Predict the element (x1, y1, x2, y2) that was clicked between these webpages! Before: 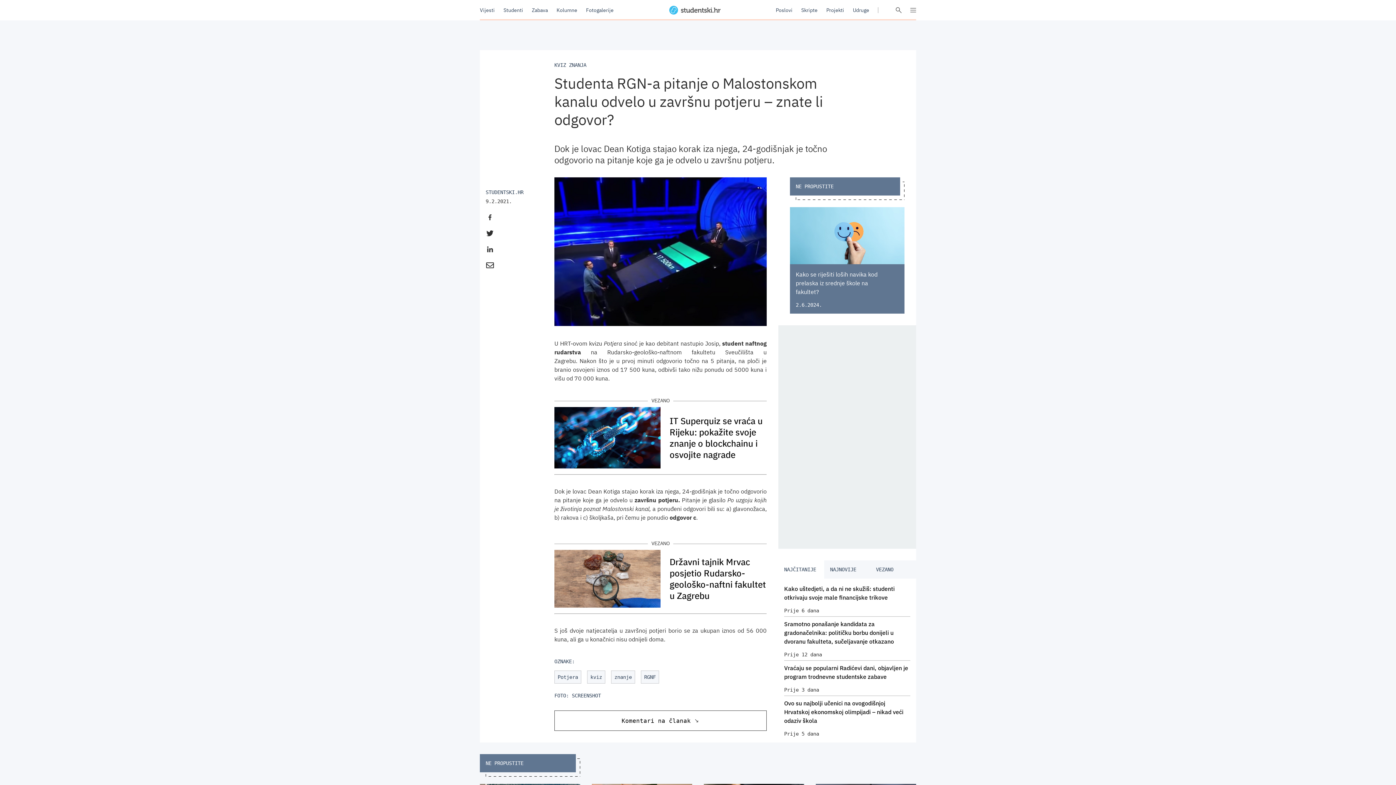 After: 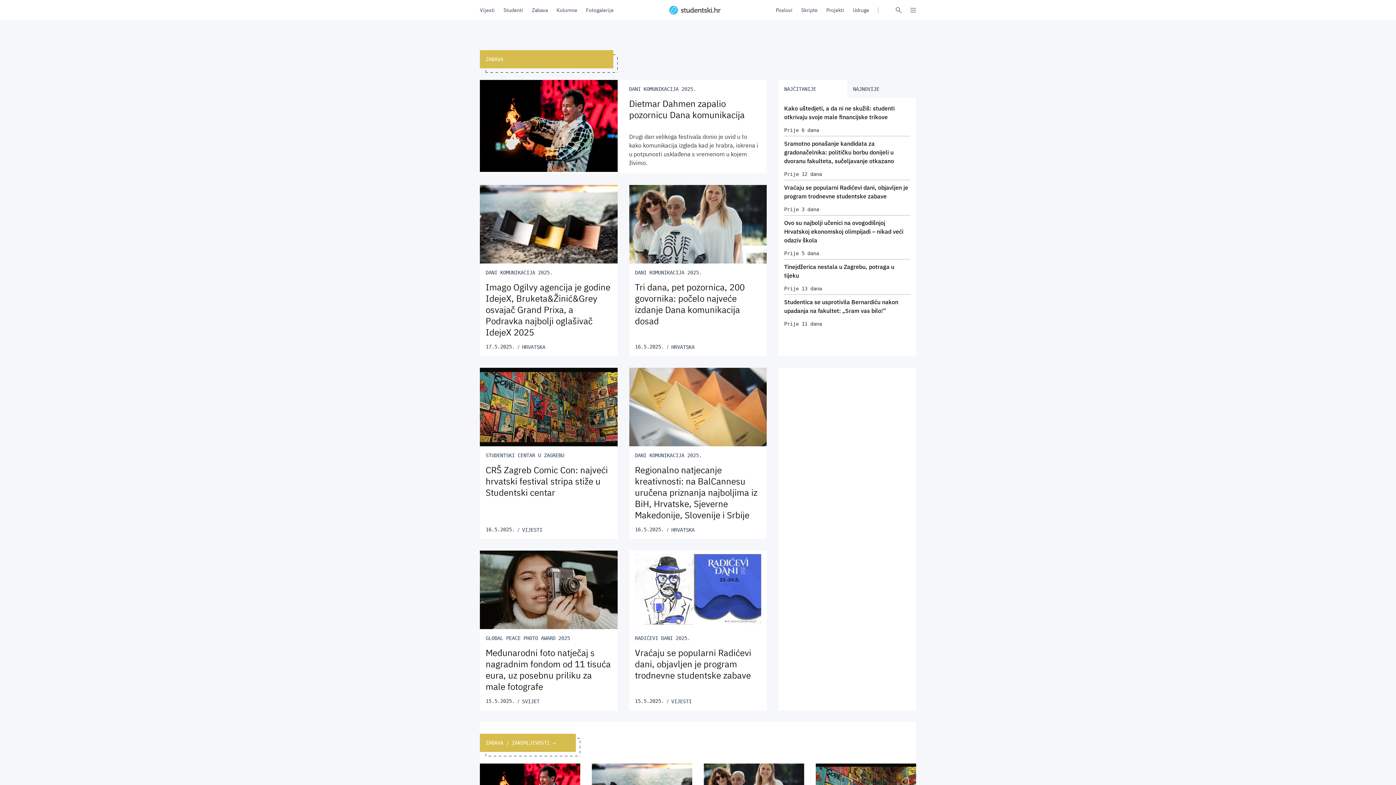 Action: label: Zabava bbox: (532, 6, 548, 13)